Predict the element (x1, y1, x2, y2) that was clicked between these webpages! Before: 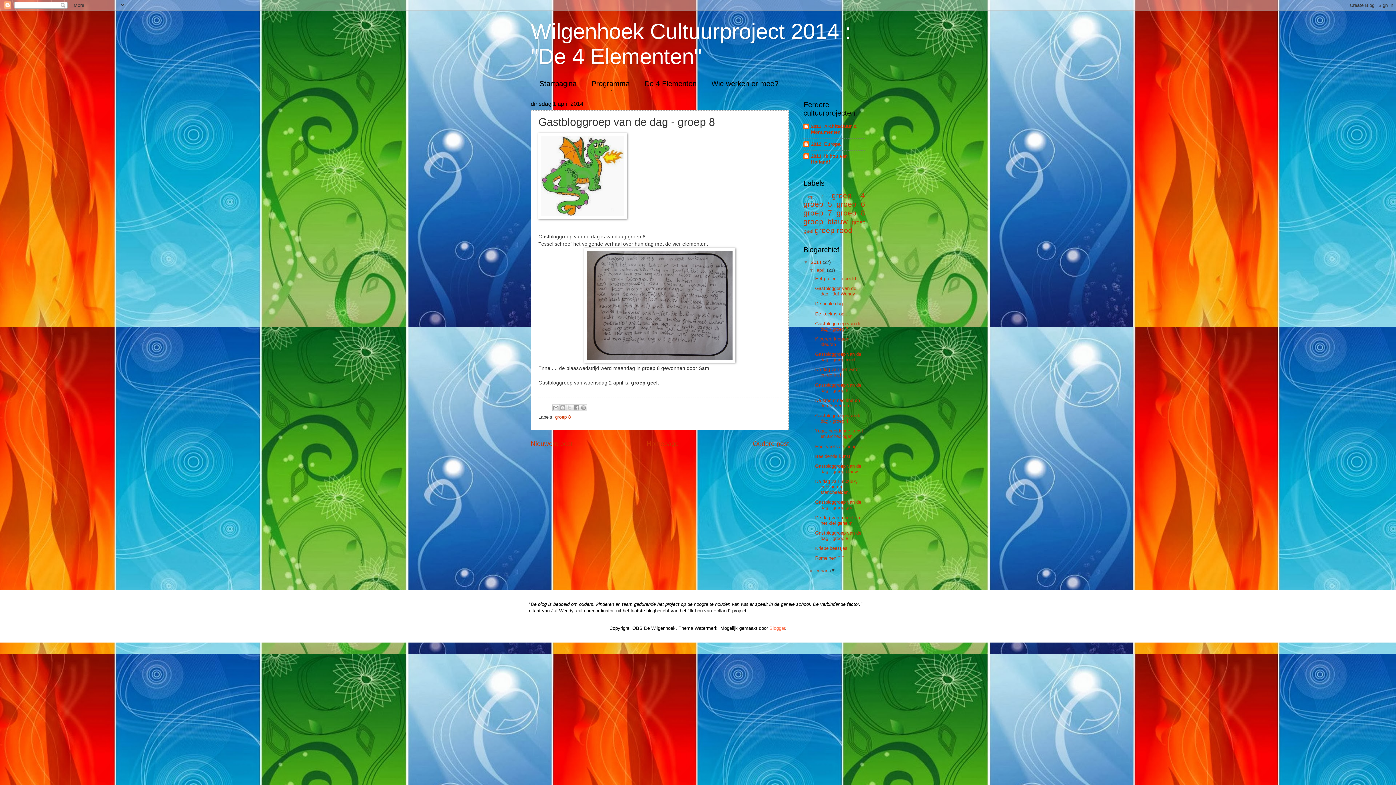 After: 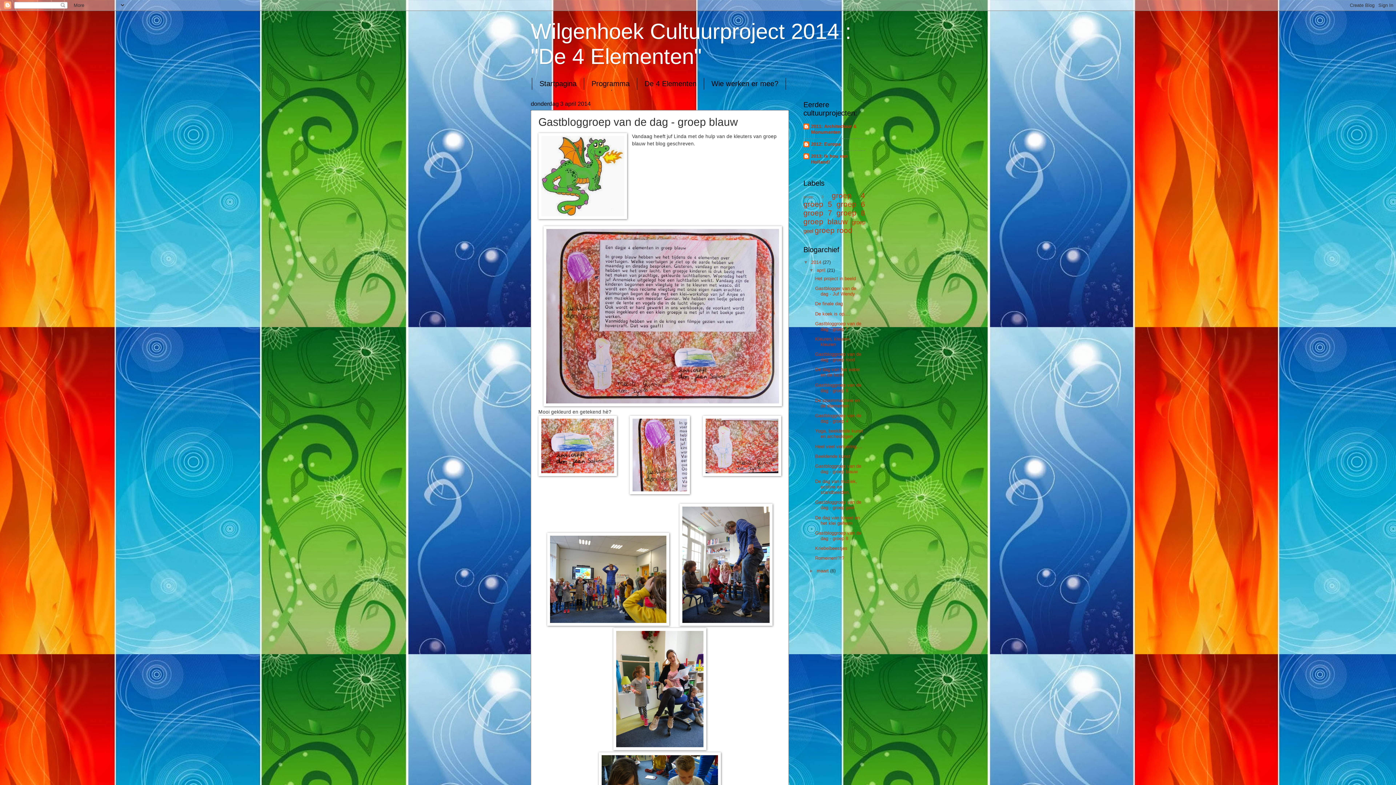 Action: label: Gastbloggroep van de dag - groep blauw bbox: (815, 463, 861, 474)